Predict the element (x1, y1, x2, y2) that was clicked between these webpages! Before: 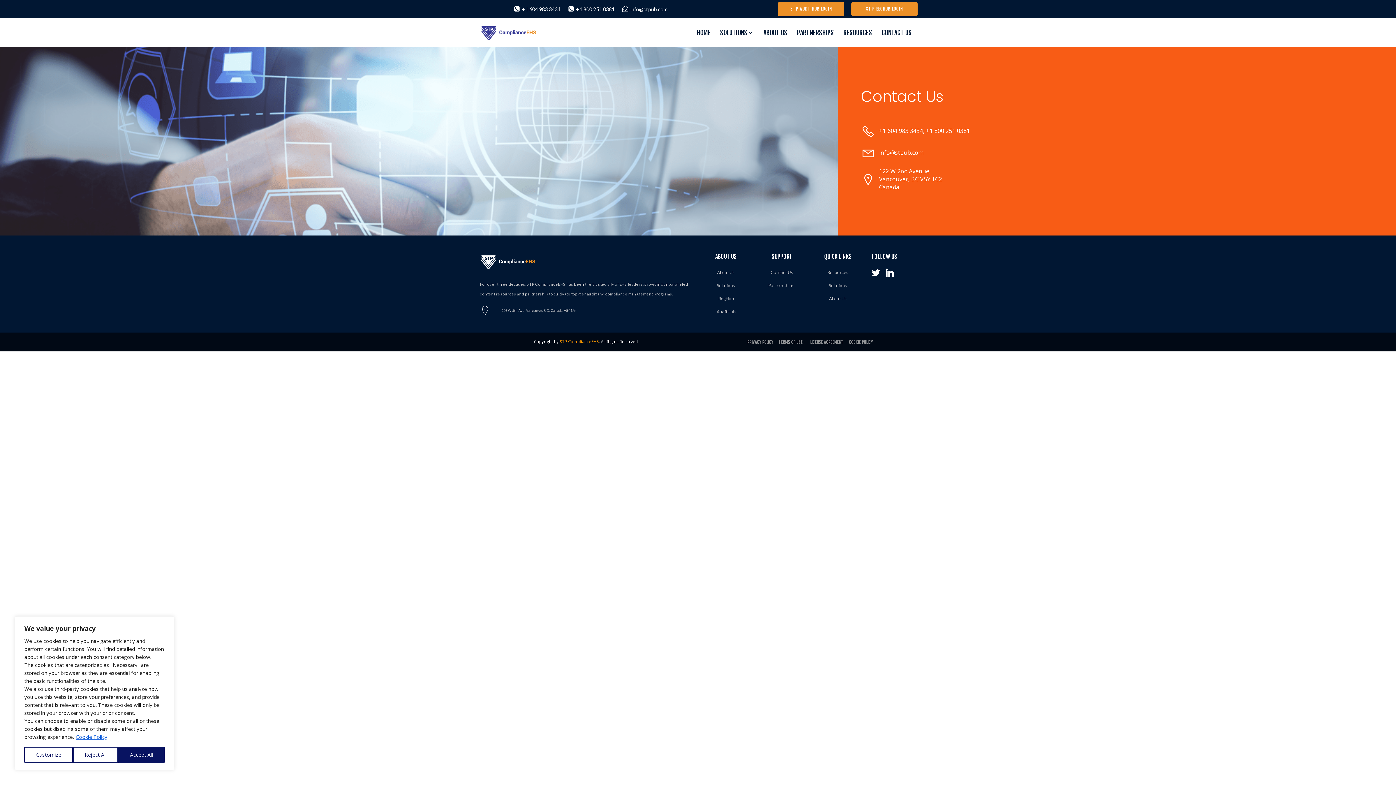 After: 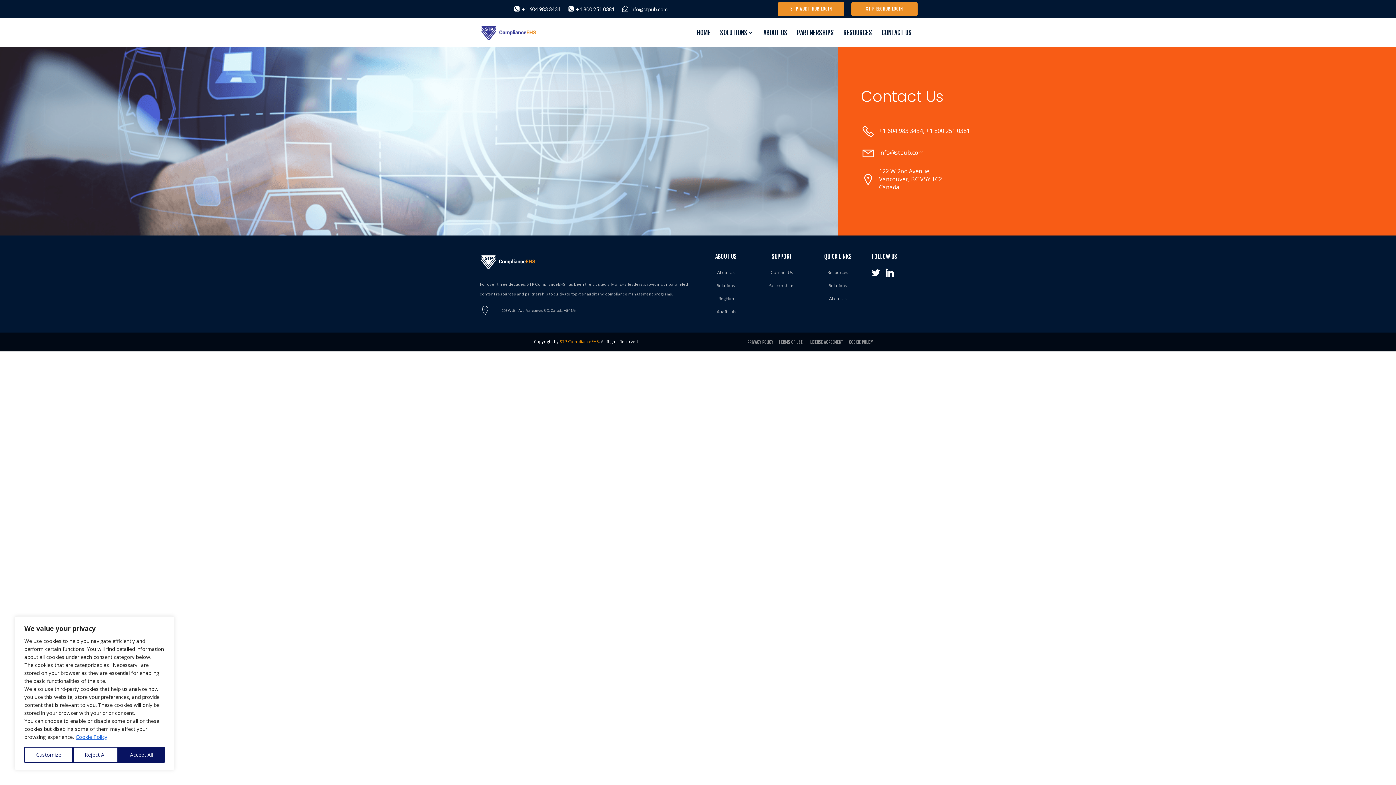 Action: bbox: (848, 339, 872, 345) label:  COOKIE POLICY